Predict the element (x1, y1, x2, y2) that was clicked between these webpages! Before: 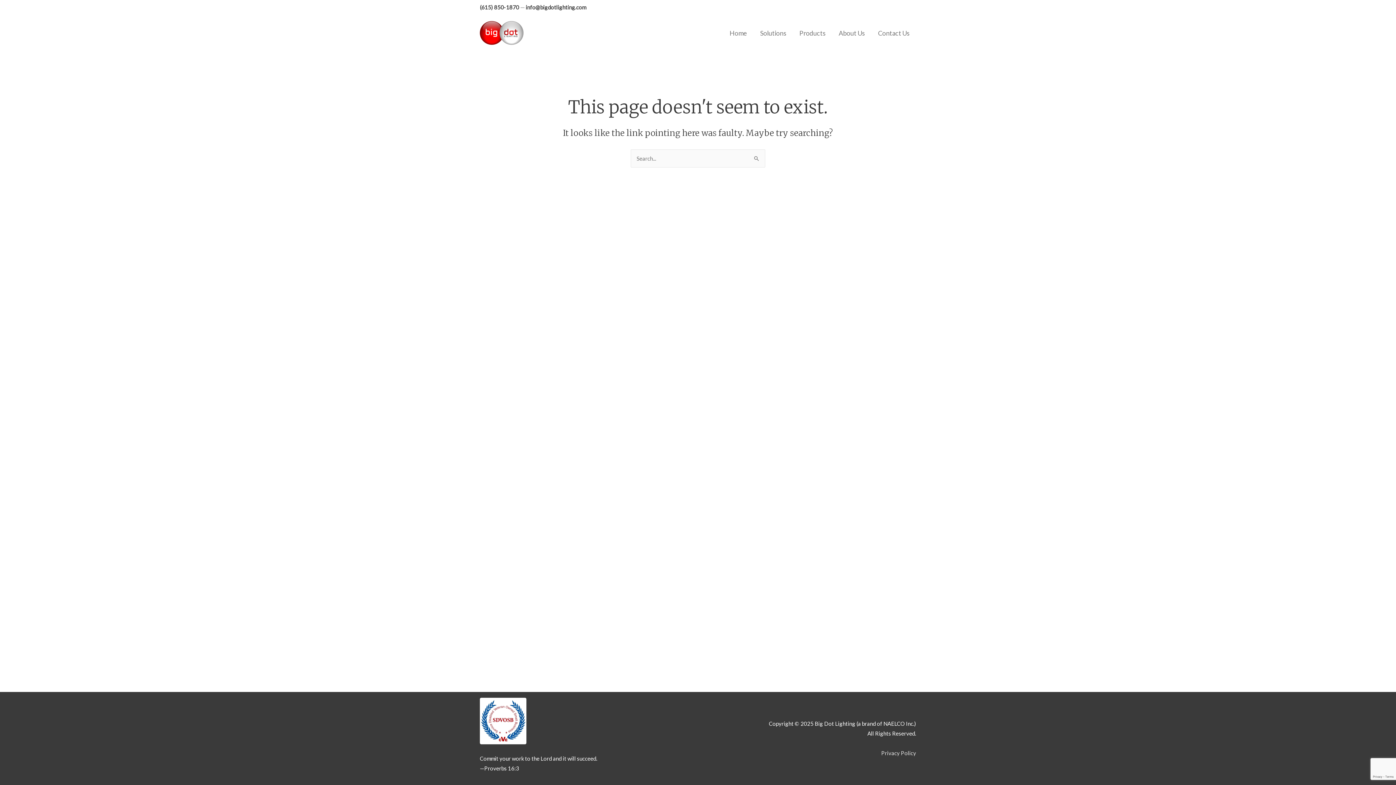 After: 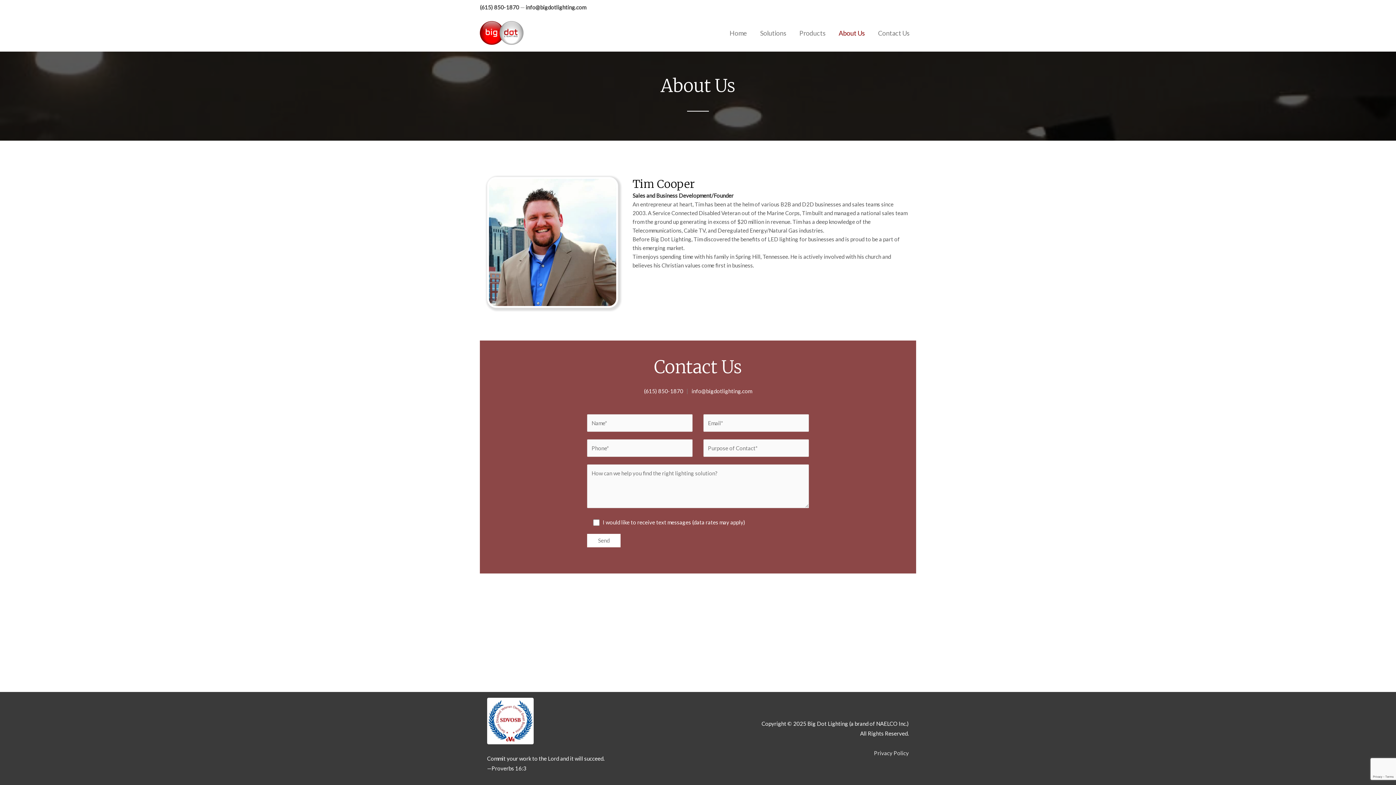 Action: bbox: (832, 20, 871, 46) label: About Us